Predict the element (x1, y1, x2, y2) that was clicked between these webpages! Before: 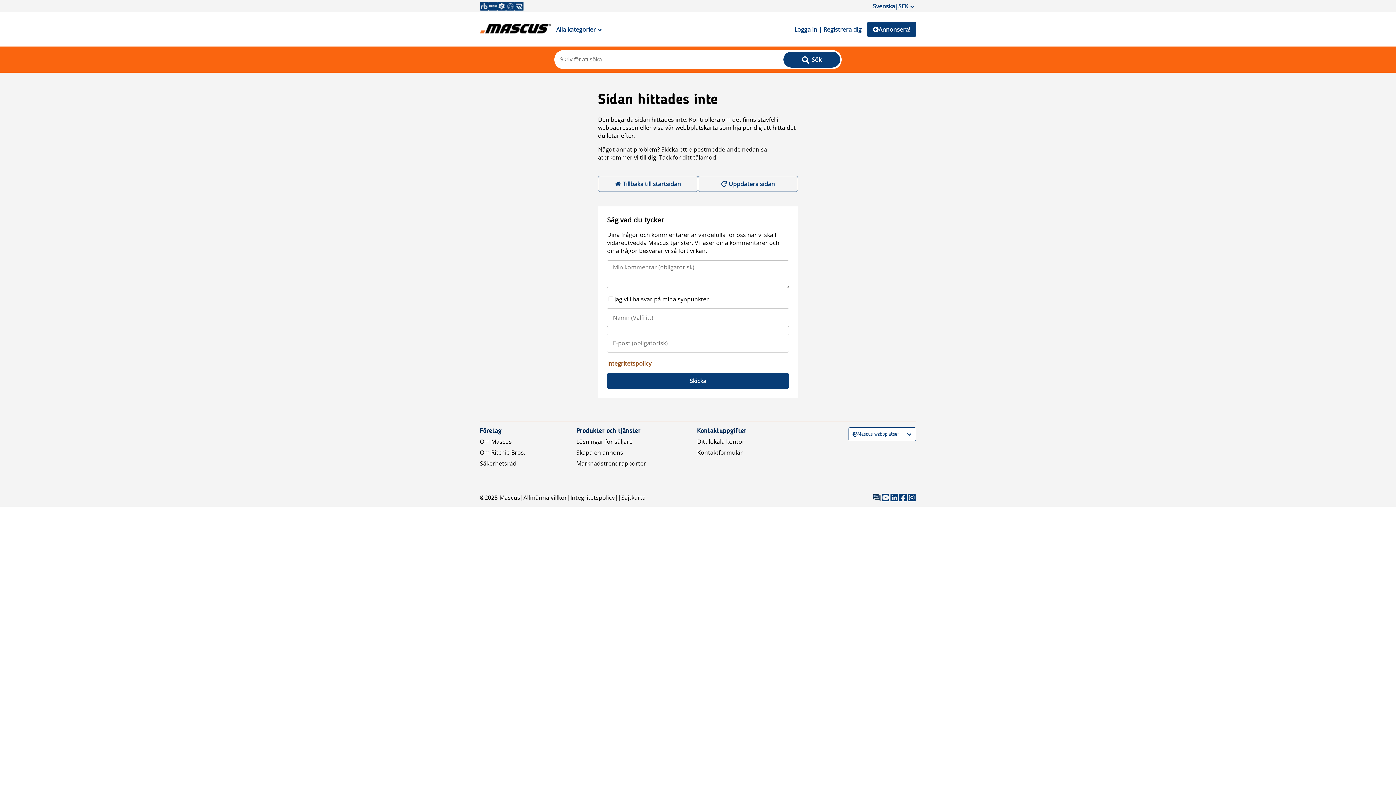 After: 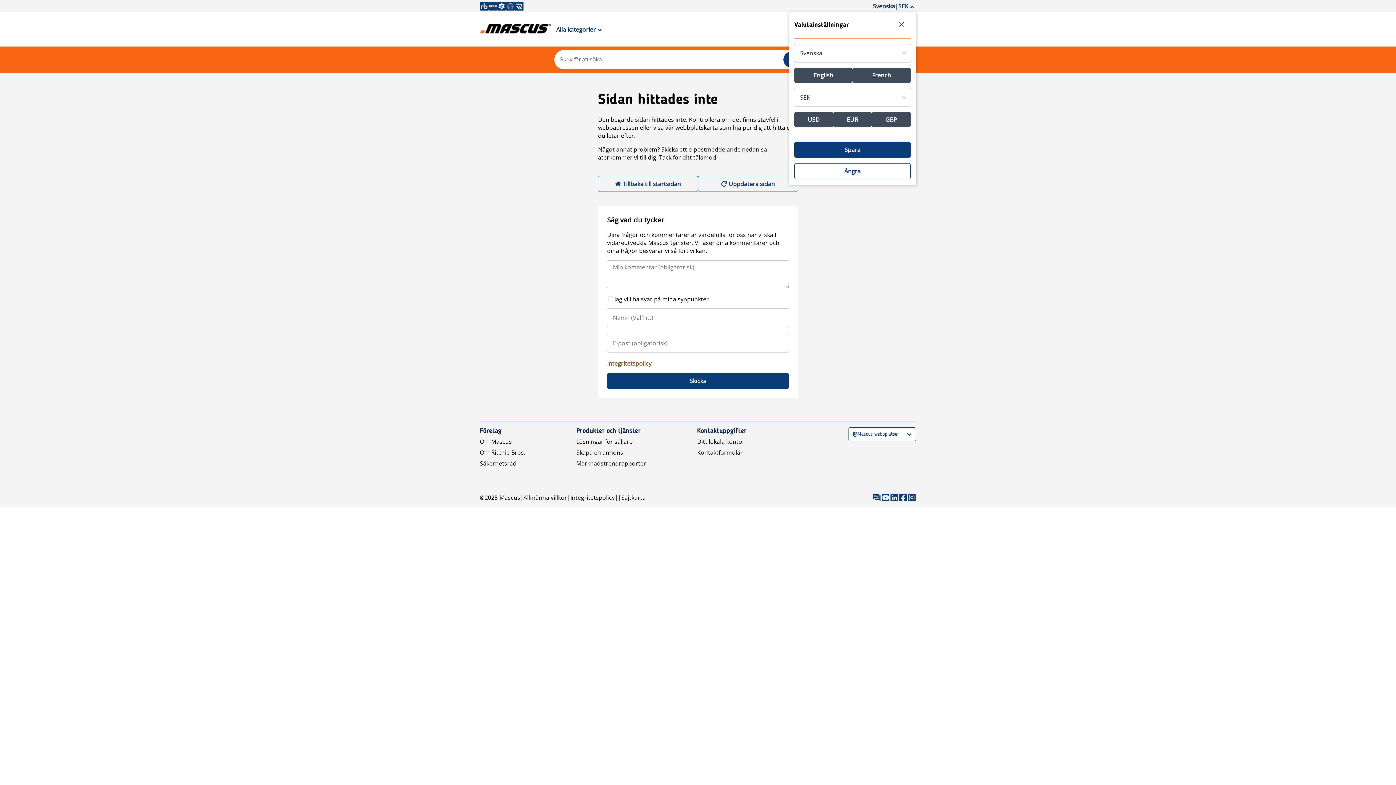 Action: bbox: (871, 0, 916, 12) label: Svenska|SEK